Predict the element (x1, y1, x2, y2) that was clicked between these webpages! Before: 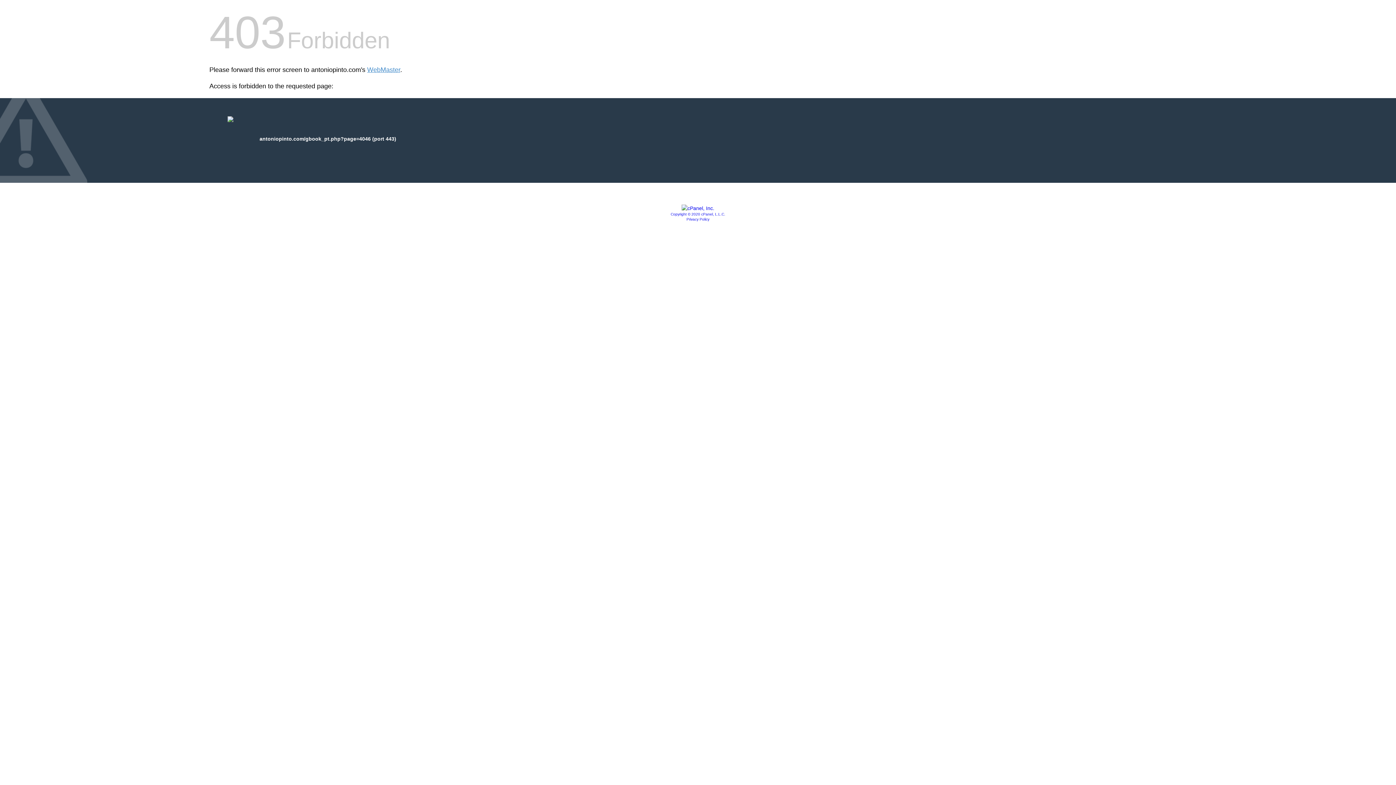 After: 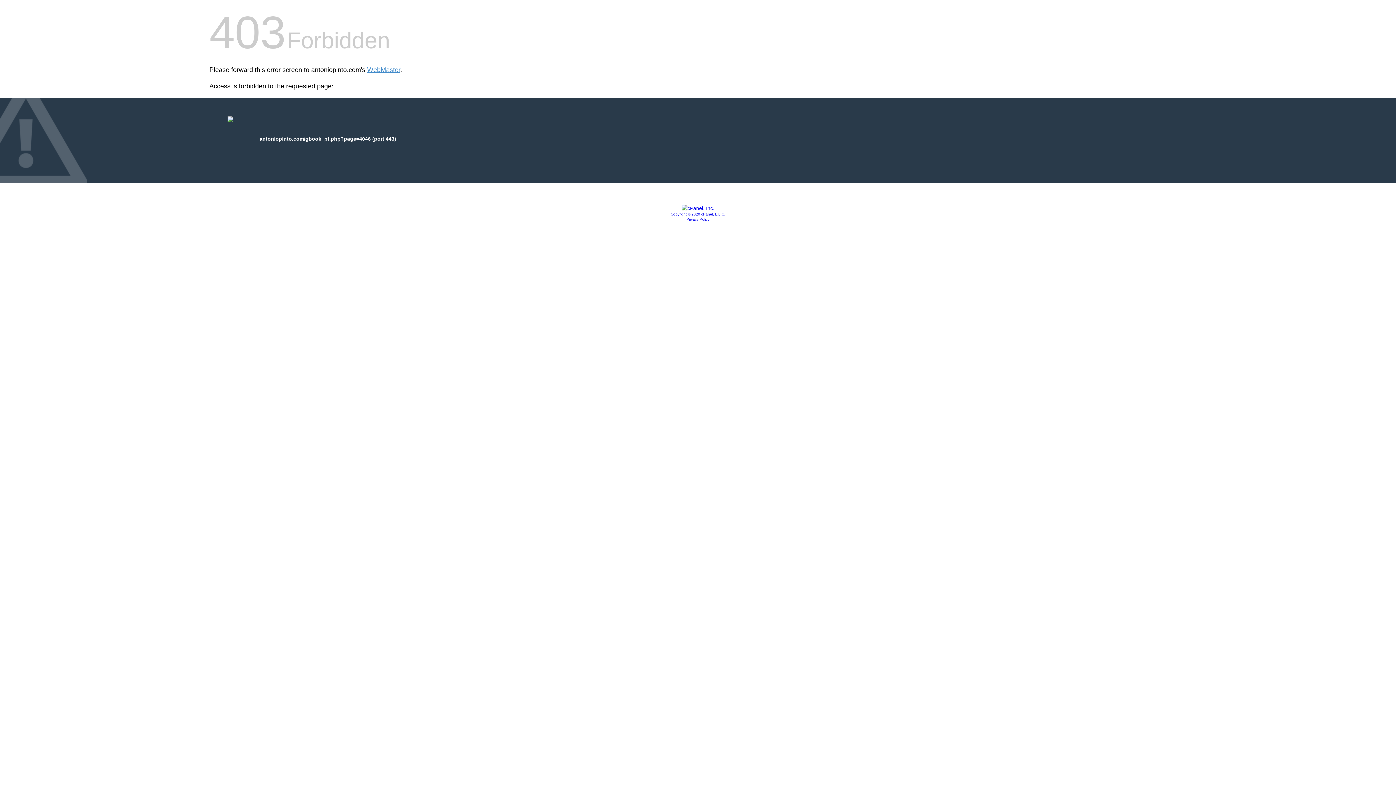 Action: label: Privacy Policy bbox: (686, 217, 709, 221)